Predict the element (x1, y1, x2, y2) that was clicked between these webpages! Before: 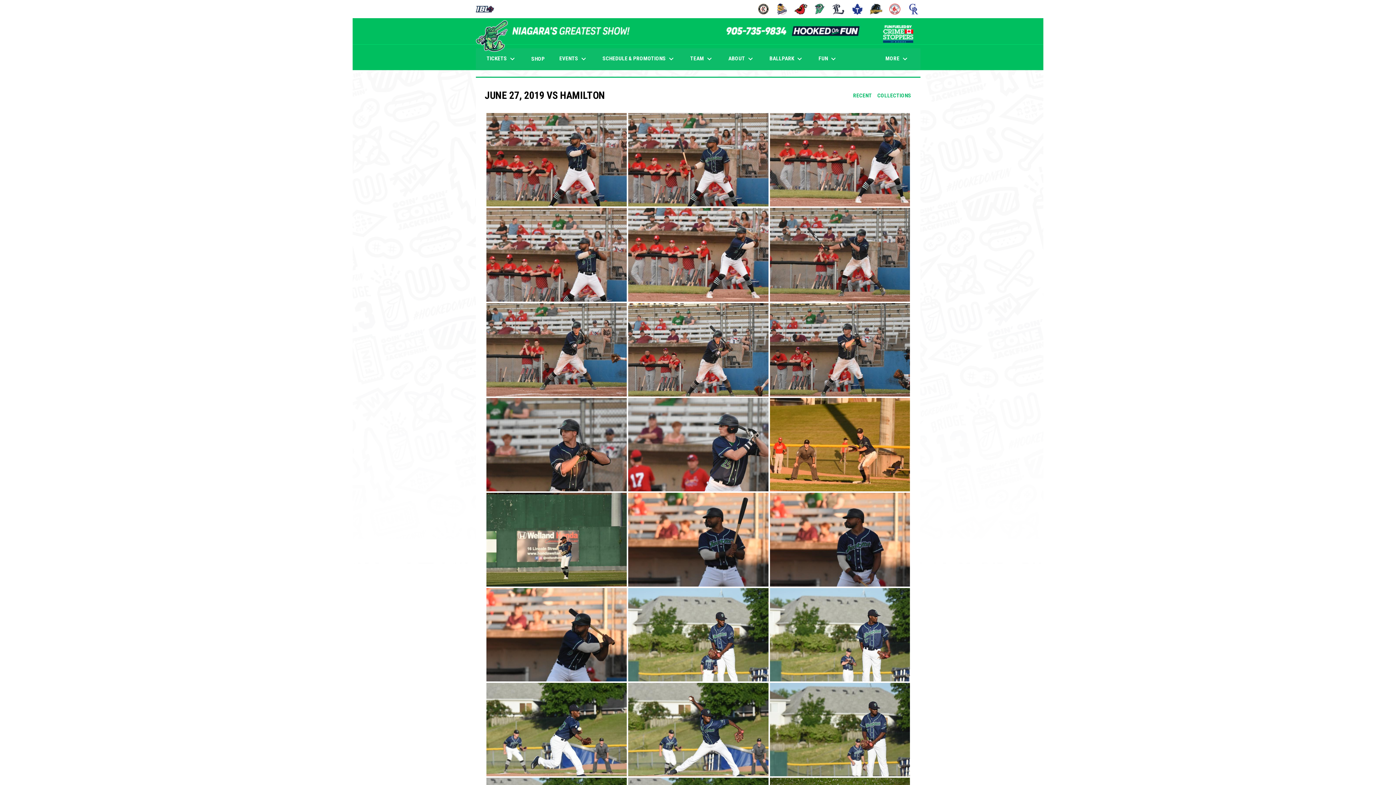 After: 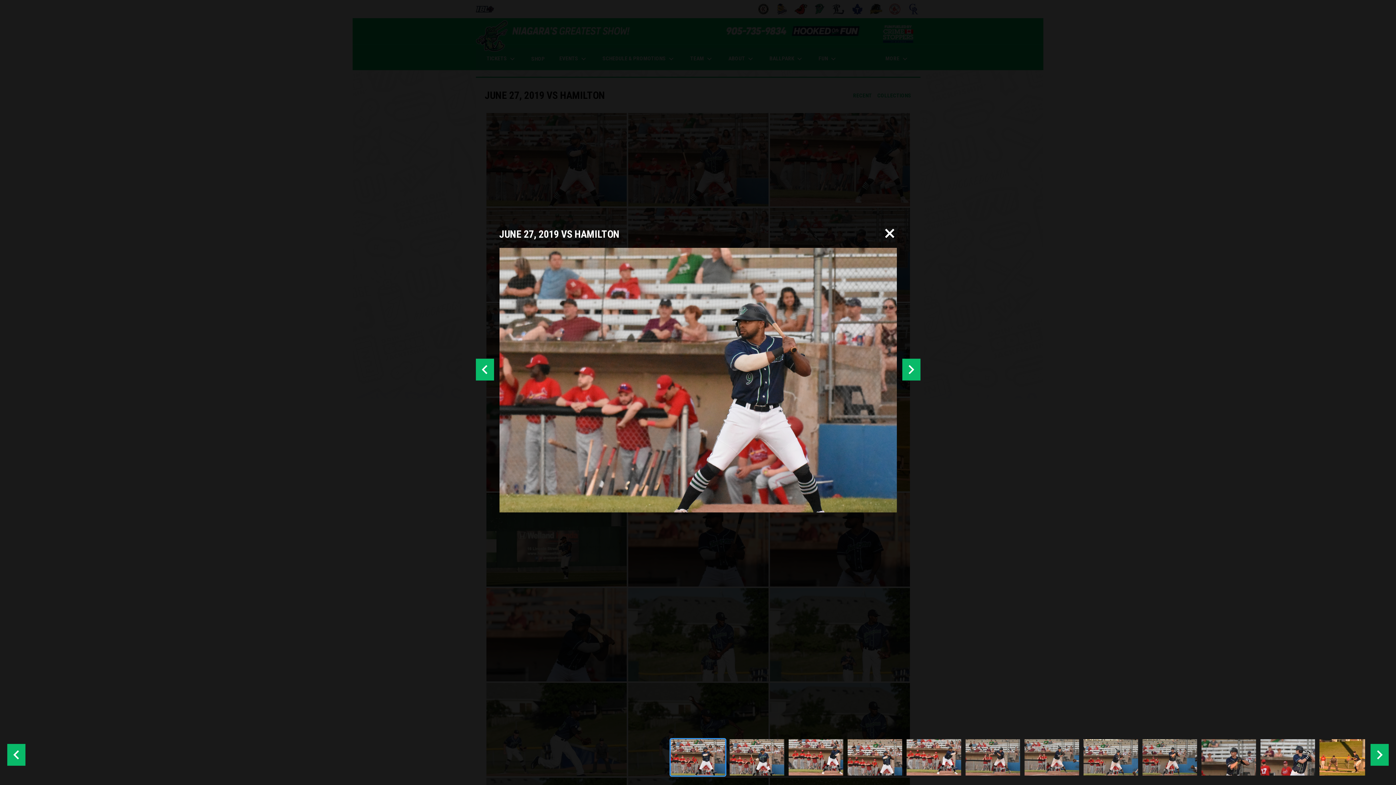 Action: bbox: (486, 113, 626, 206) label: View larger image